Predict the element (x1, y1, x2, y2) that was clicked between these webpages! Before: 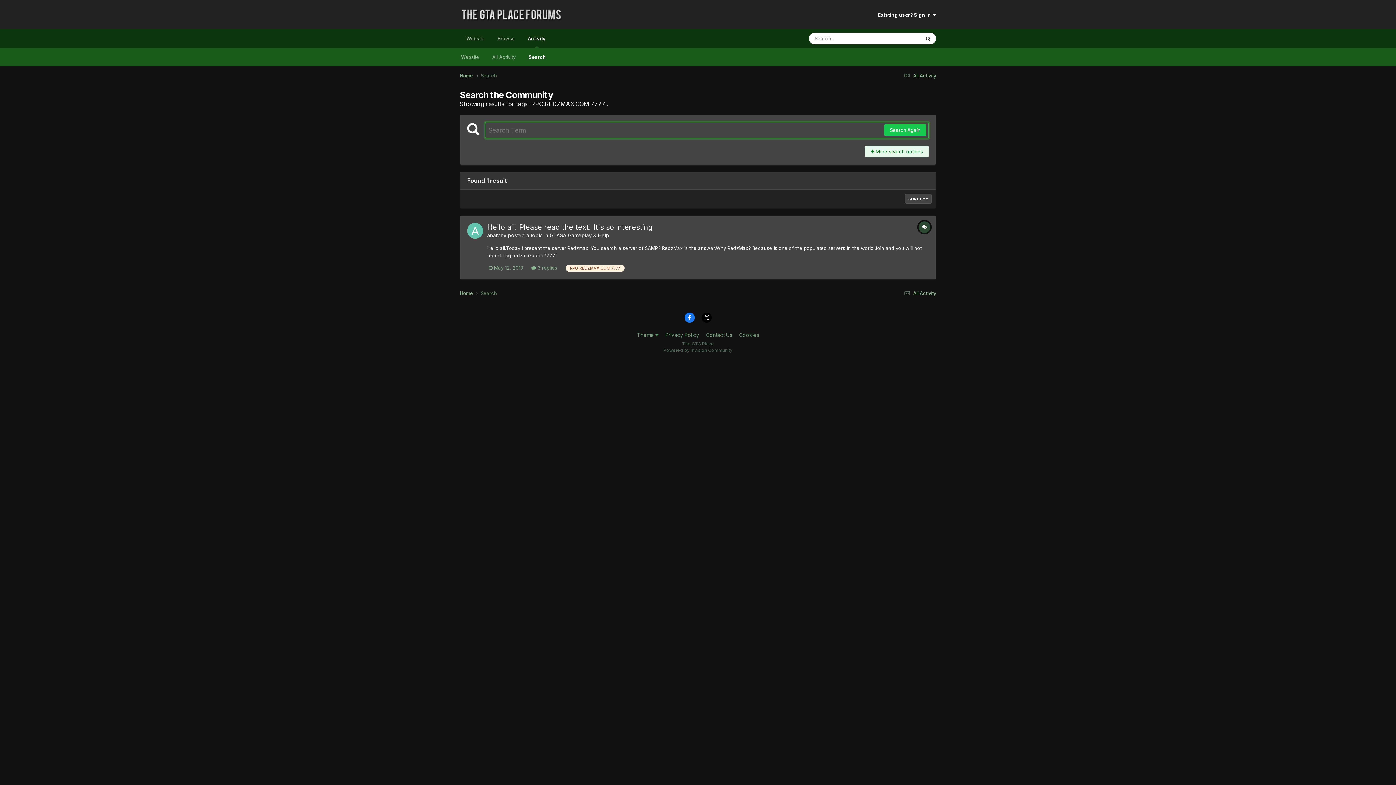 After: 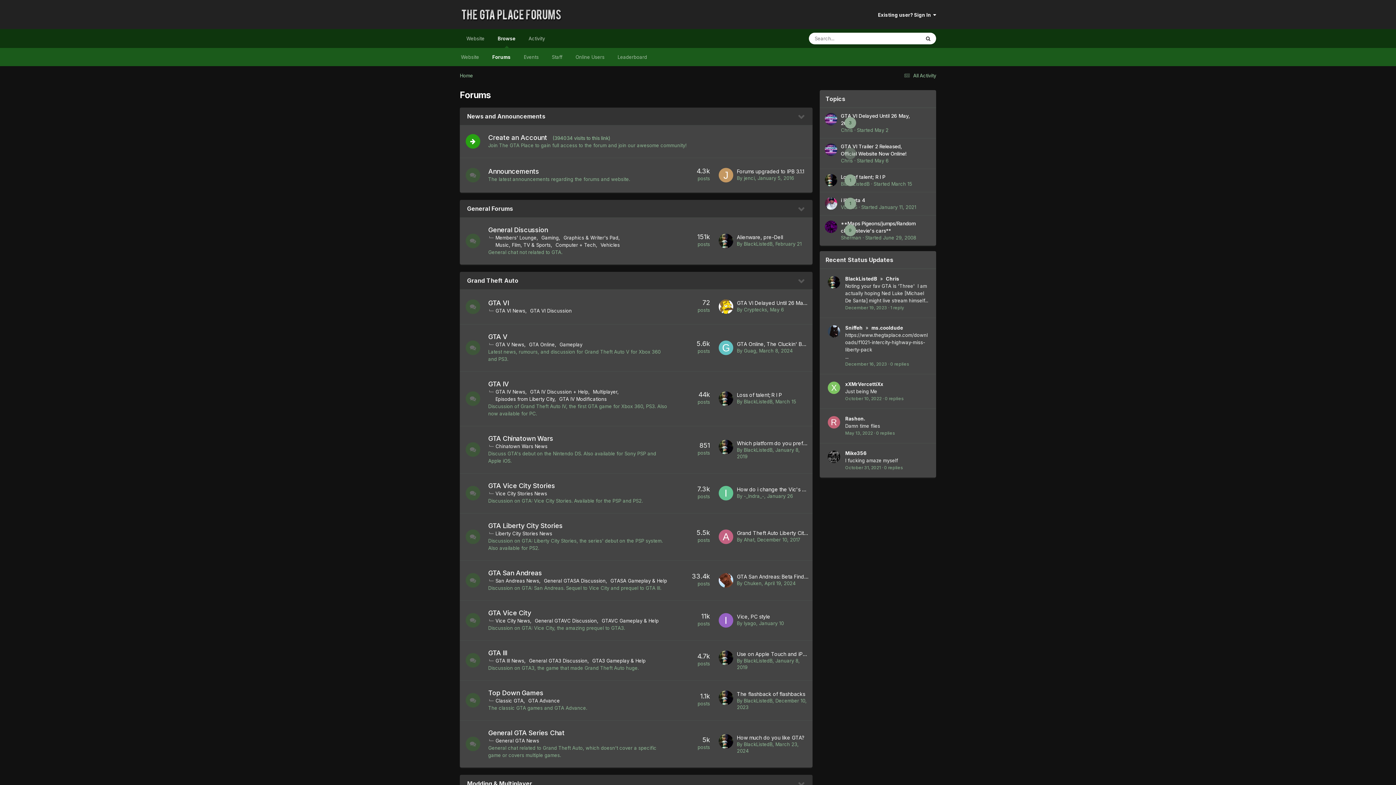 Action: label: Home  bbox: (460, 290, 480, 296)